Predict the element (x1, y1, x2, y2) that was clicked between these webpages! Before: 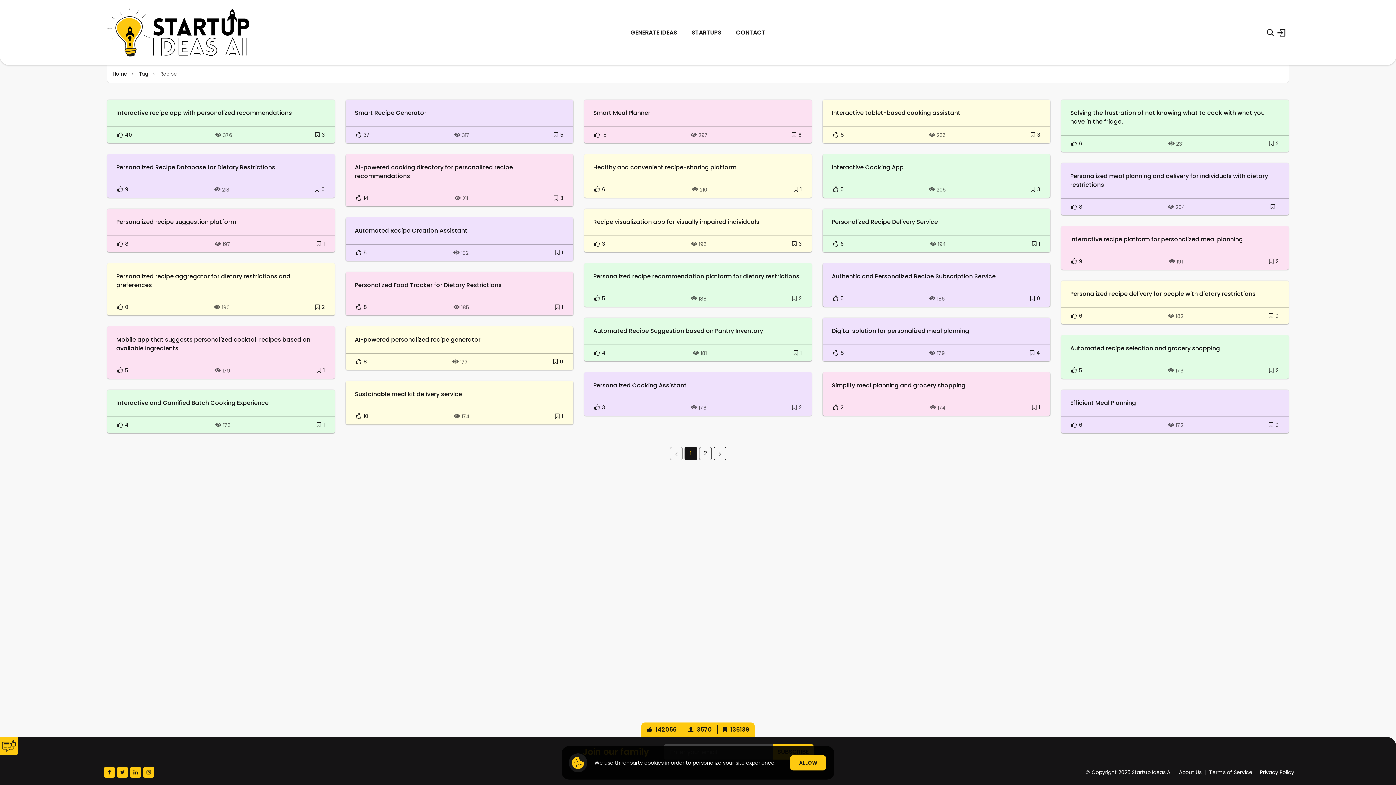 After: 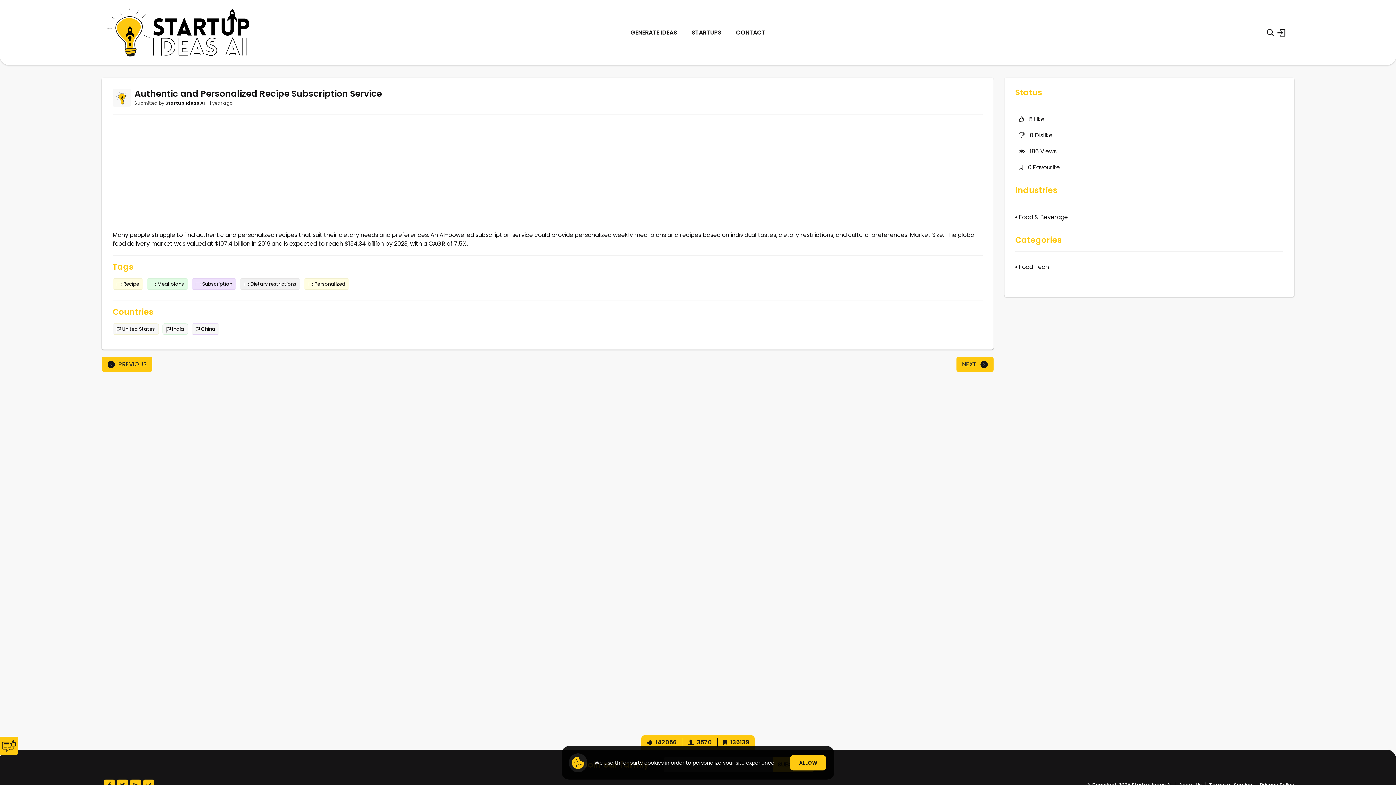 Action: bbox: (929, 294, 945, 303) label:  186